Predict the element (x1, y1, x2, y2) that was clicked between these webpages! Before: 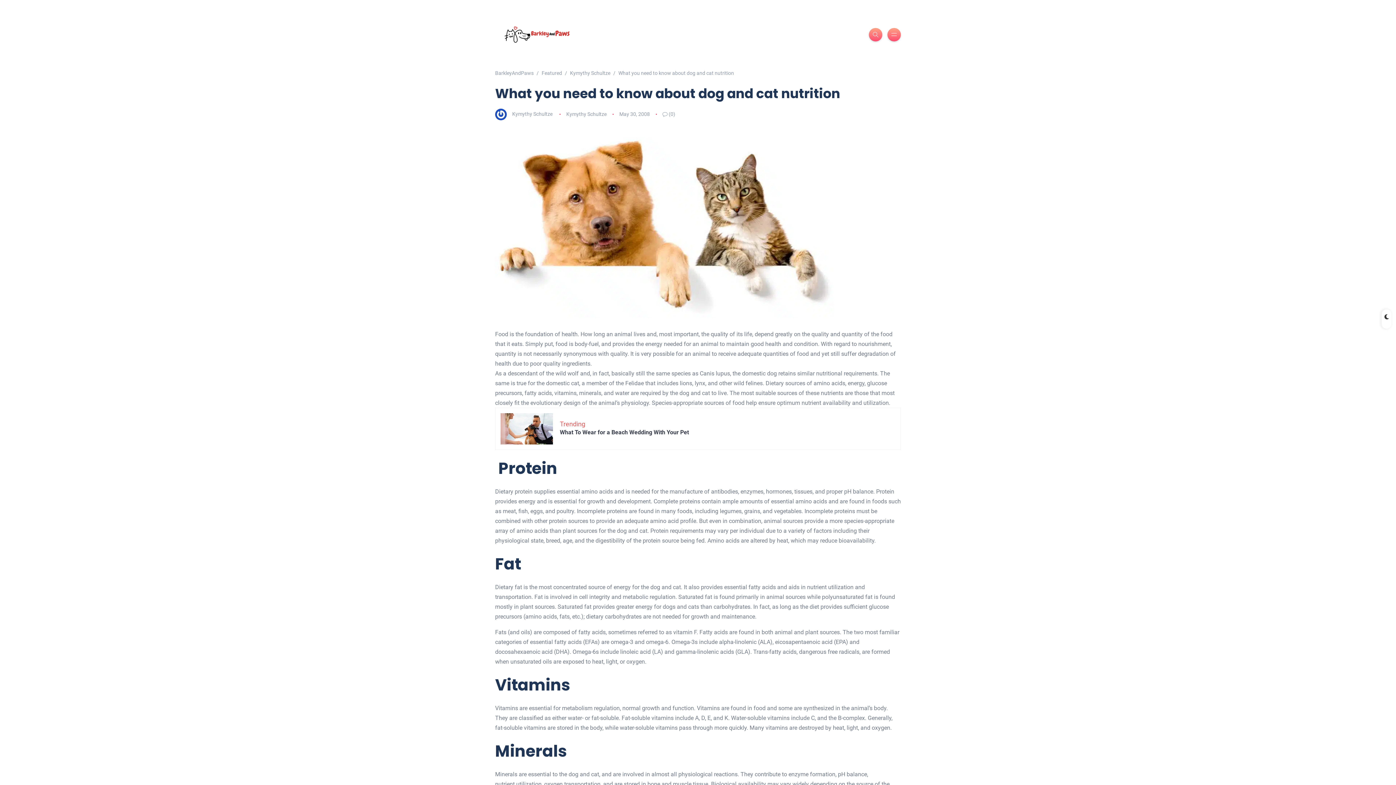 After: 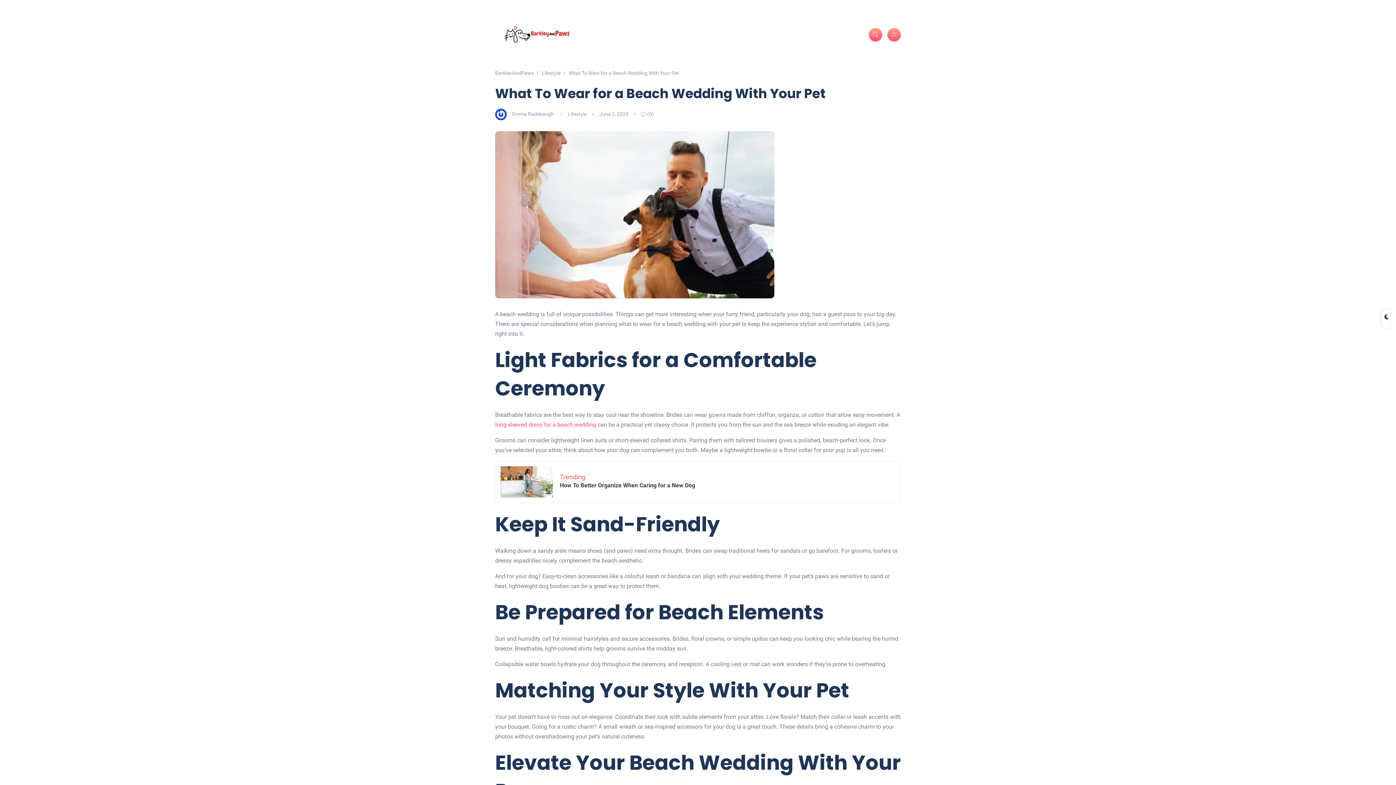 Action: bbox: (560, 428, 689, 435) label: What To Wear for a Beach Wedding With Your Pet